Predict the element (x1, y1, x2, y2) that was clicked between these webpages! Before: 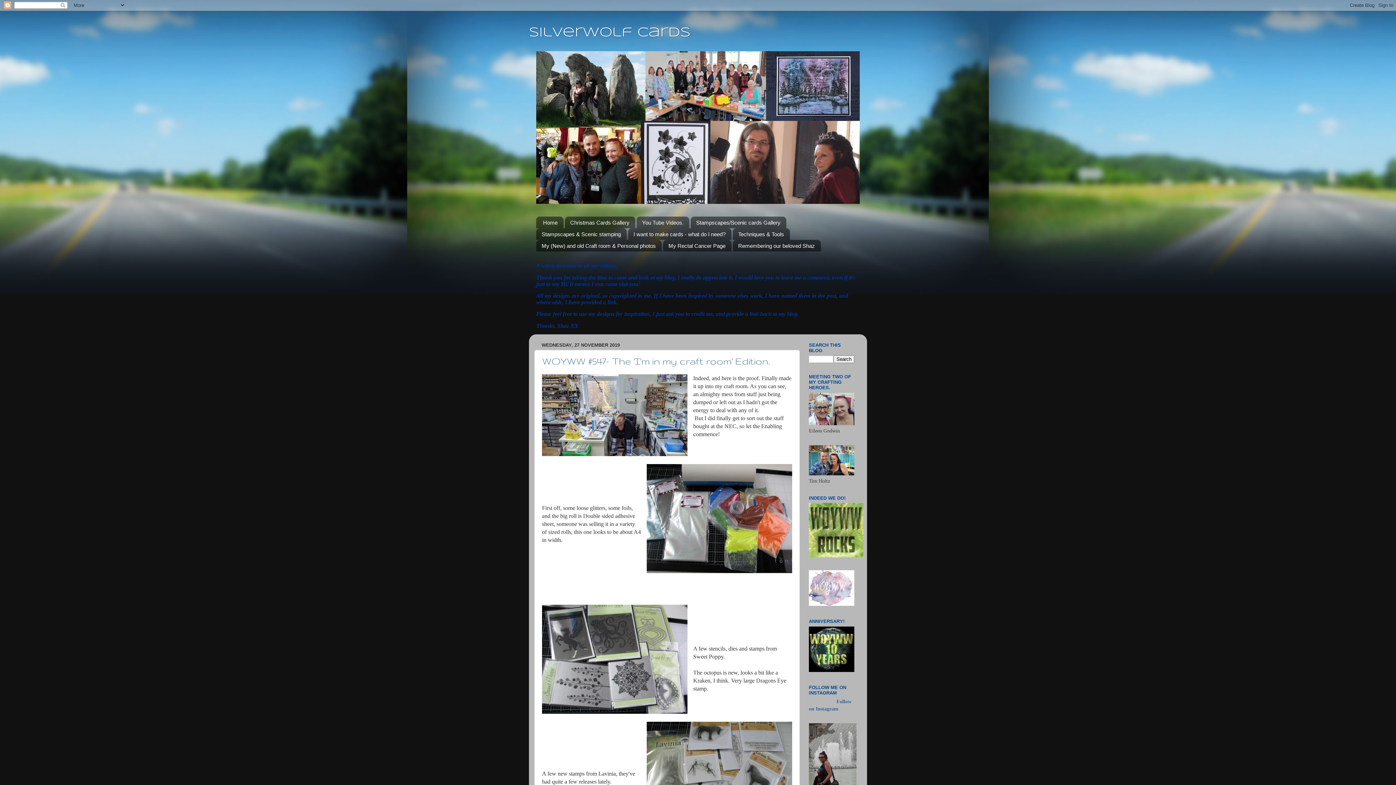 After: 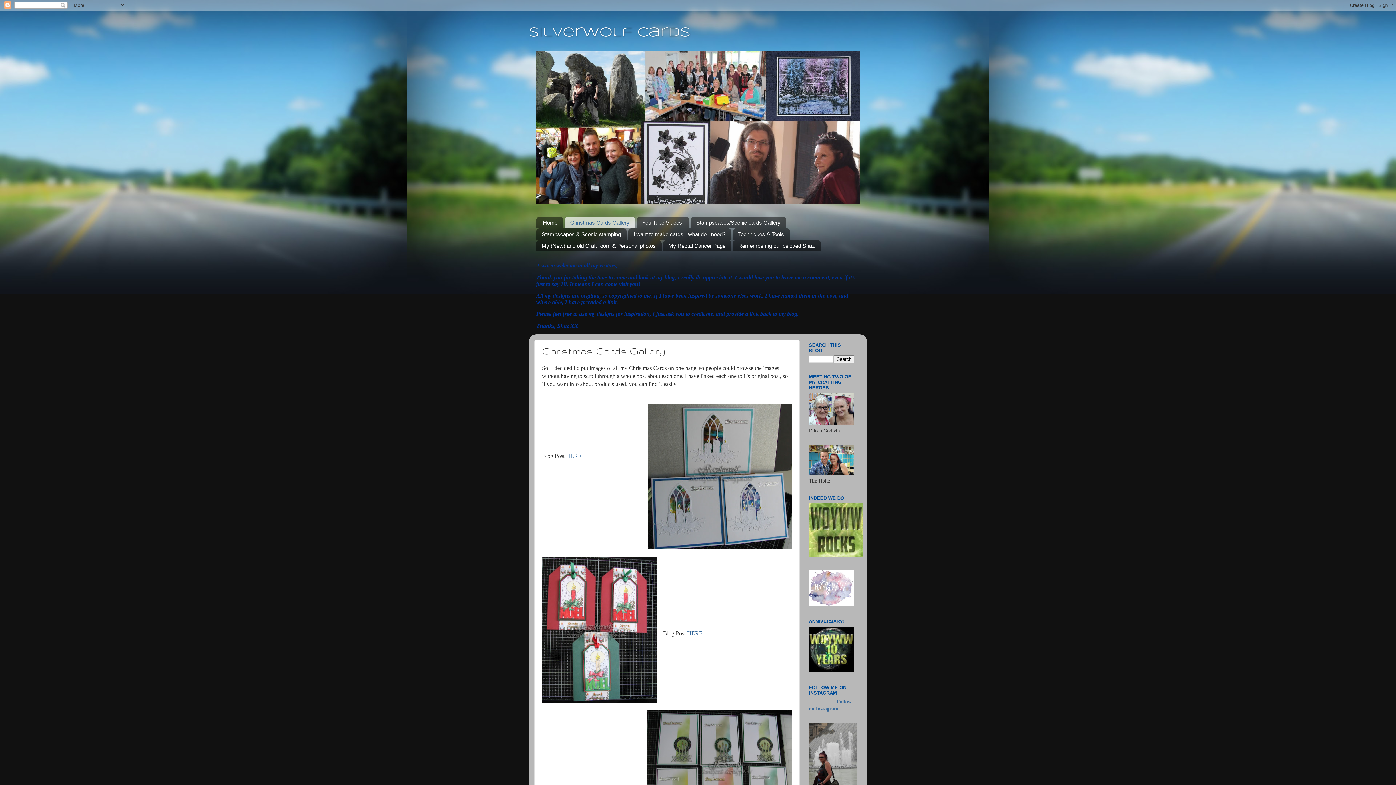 Action: bbox: (564, 216, 635, 228) label: Christmas Cards Gallery